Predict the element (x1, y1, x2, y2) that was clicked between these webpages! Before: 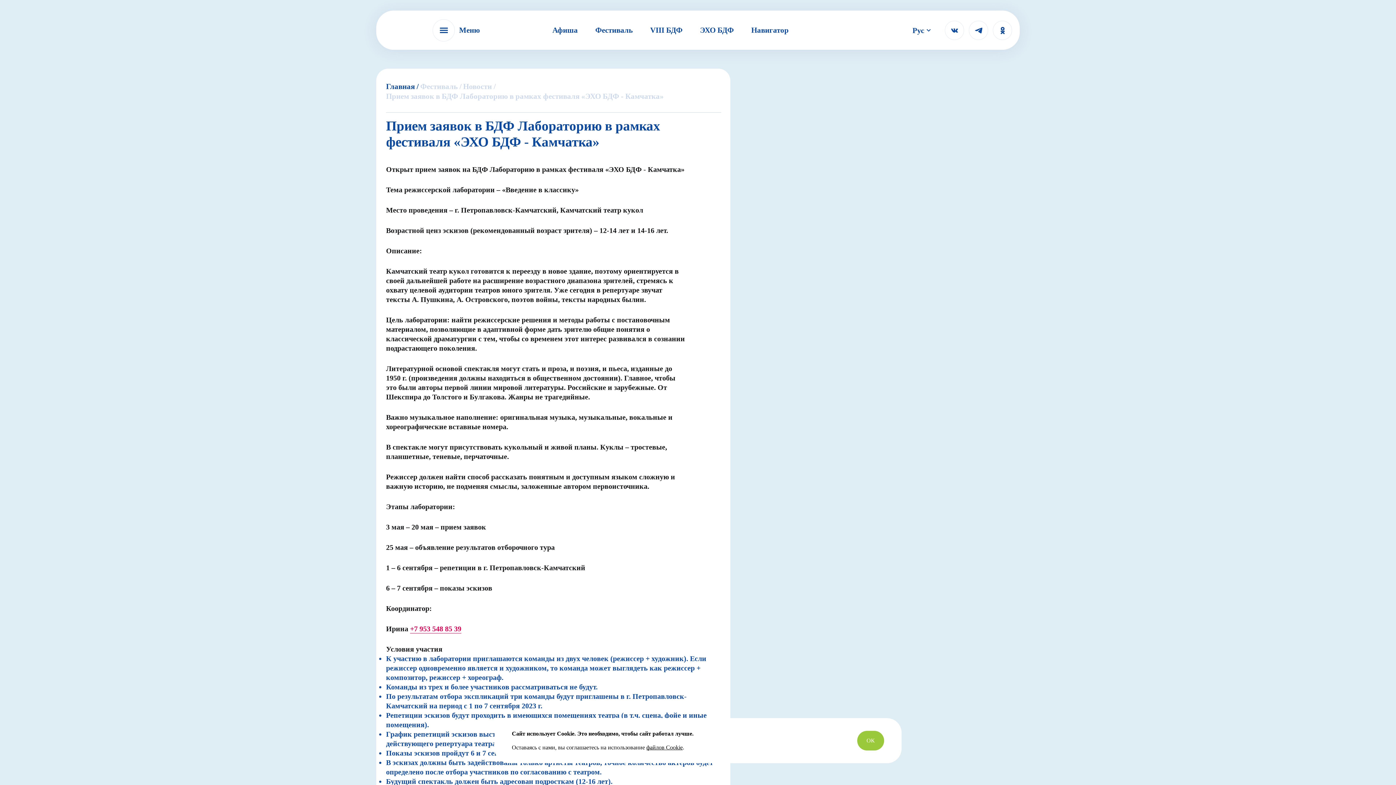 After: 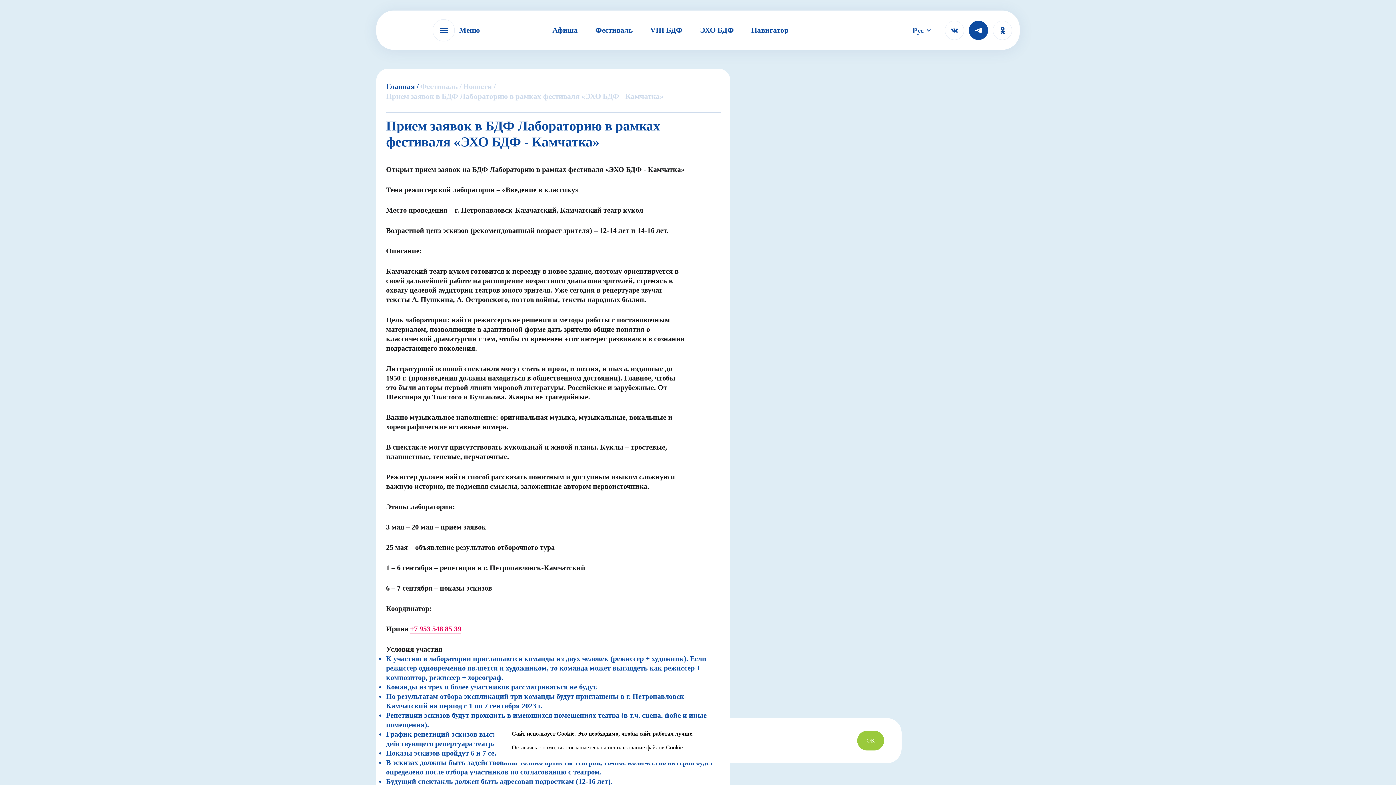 Action: bbox: (969, 20, 988, 40)